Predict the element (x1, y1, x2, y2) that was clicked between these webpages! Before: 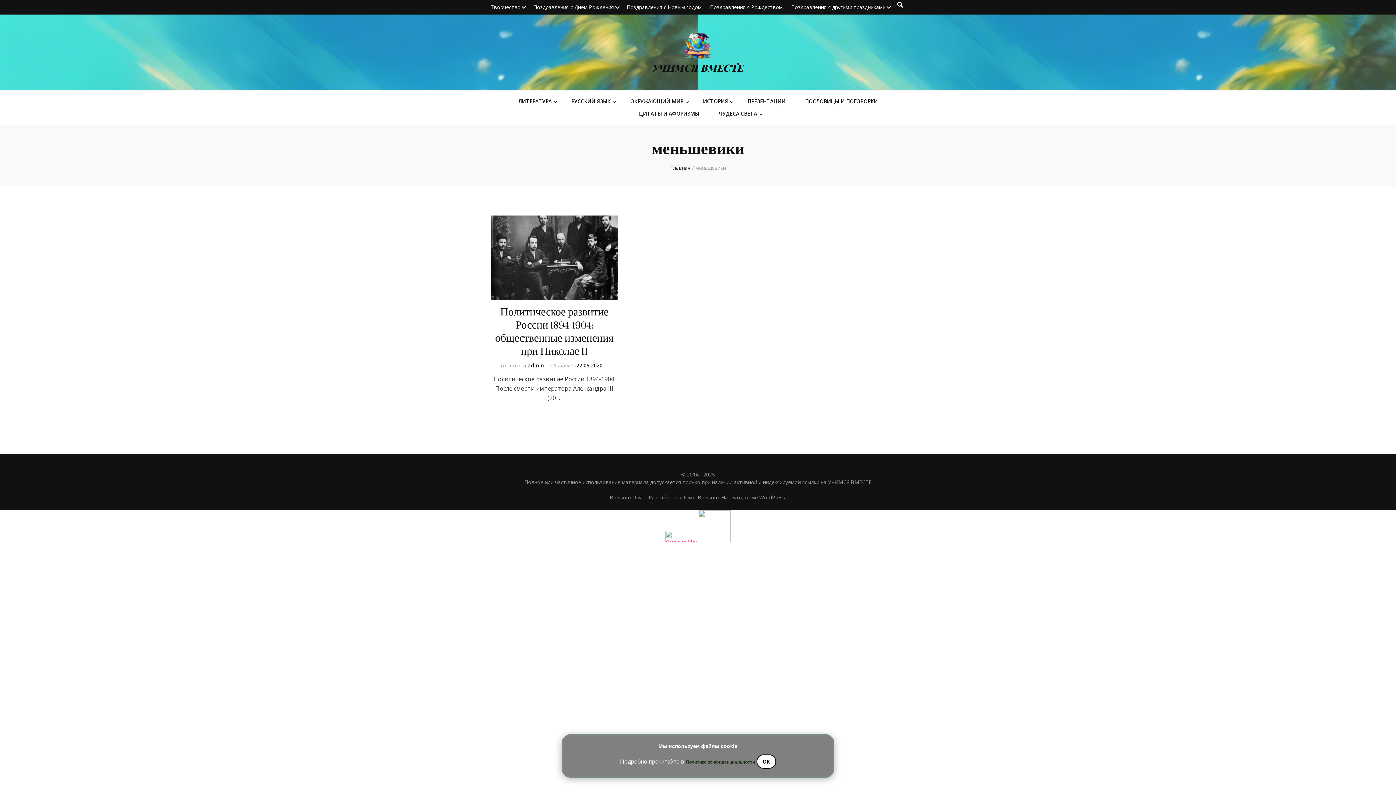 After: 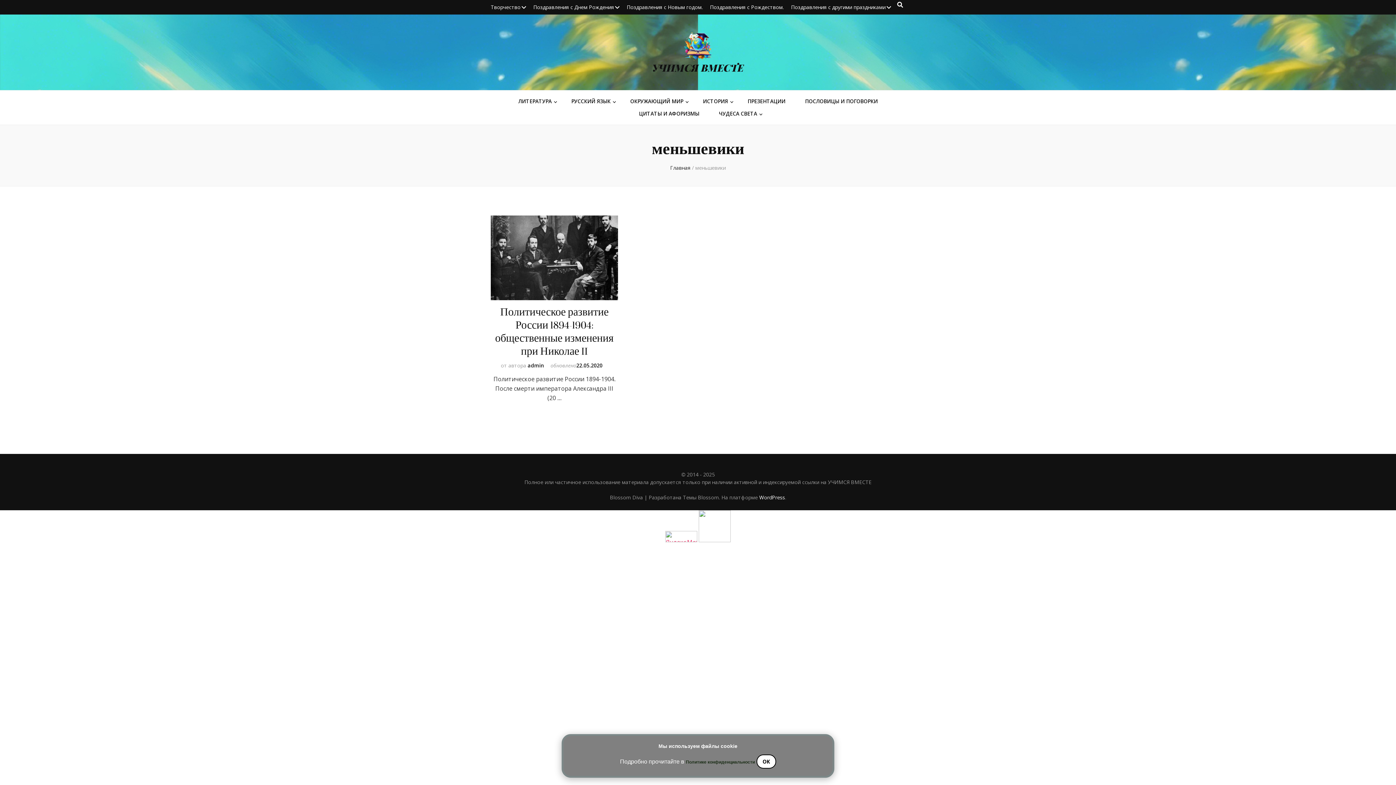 Action: bbox: (759, 494, 785, 501) label: WordPress